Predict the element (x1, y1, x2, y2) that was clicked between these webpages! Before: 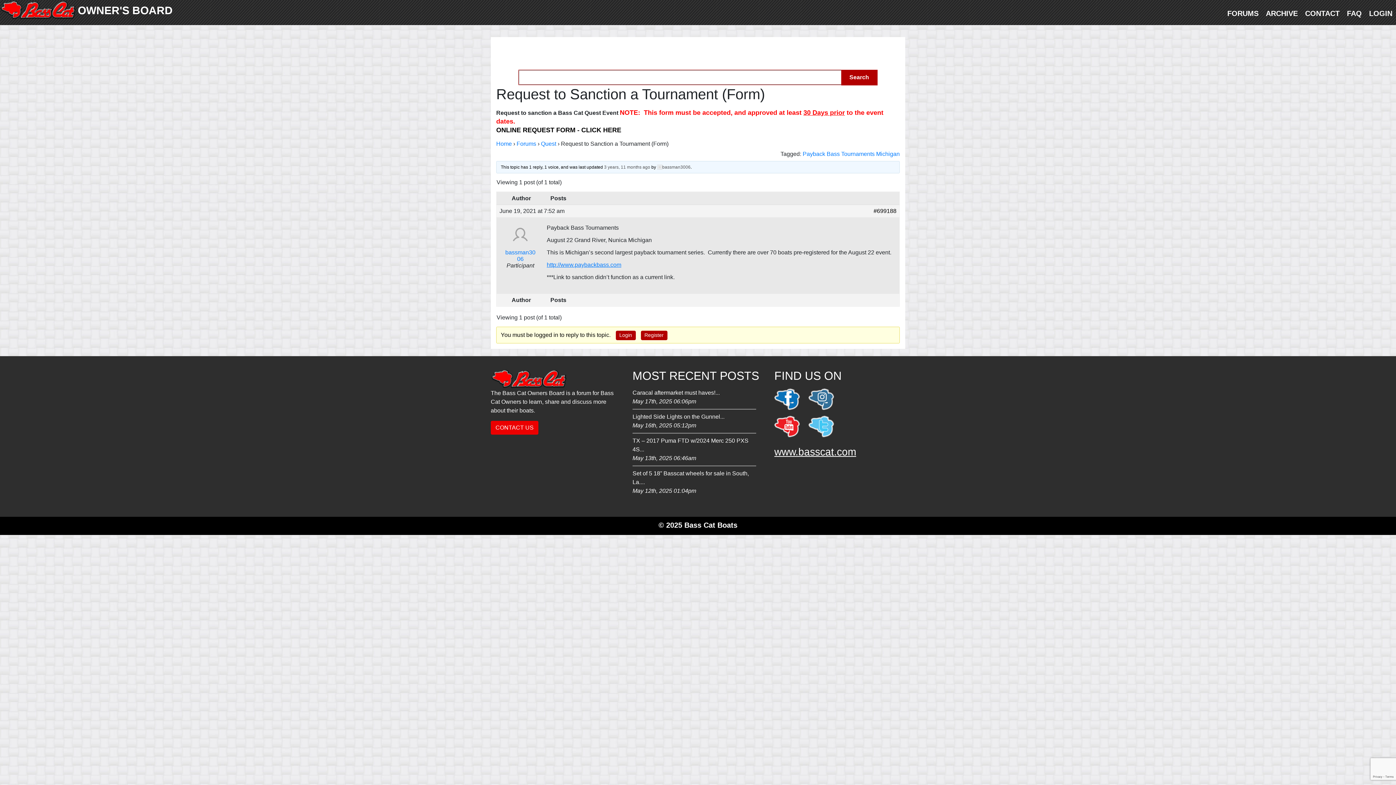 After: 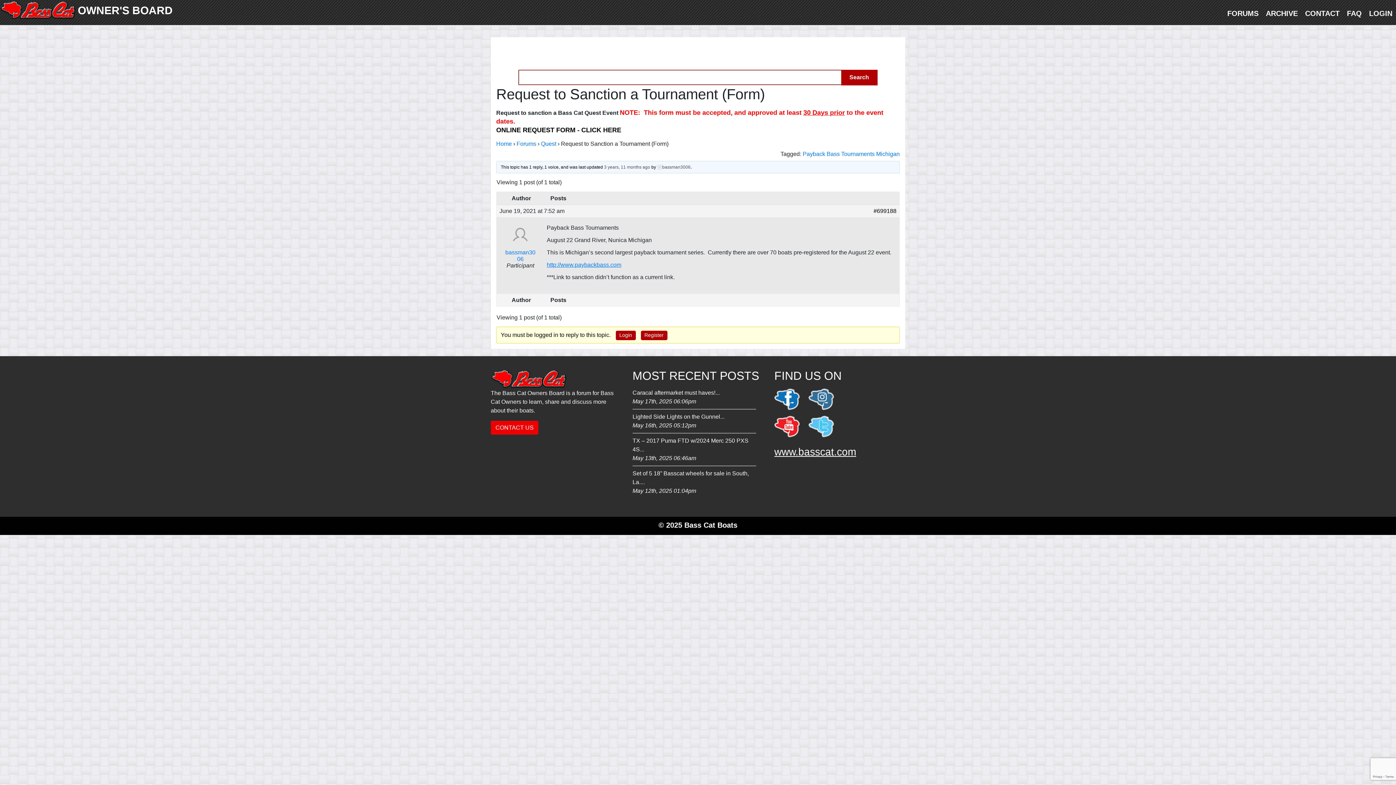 Action: bbox: (774, 395, 800, 401)